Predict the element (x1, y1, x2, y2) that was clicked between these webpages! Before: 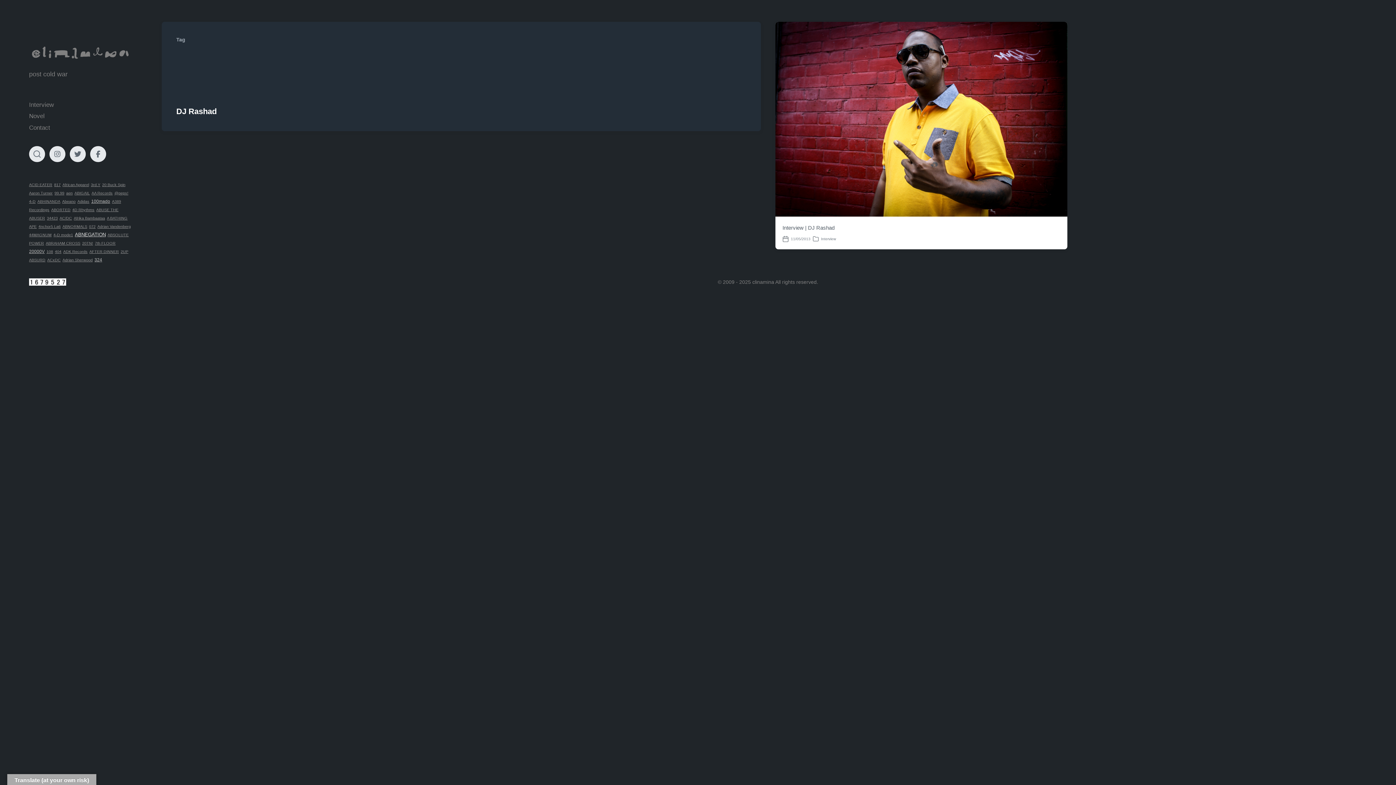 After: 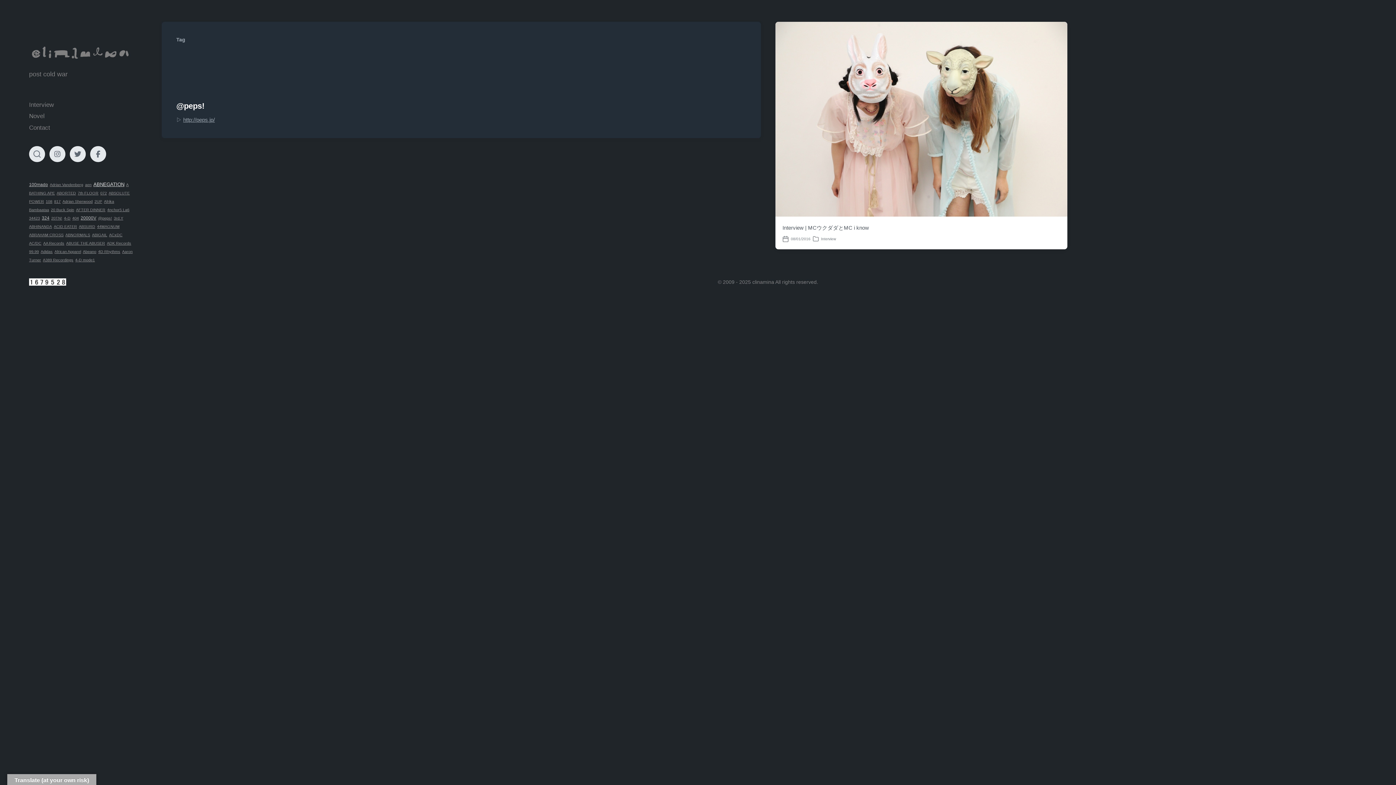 Action: bbox: (114, 190, 128, 195) label: @peps!